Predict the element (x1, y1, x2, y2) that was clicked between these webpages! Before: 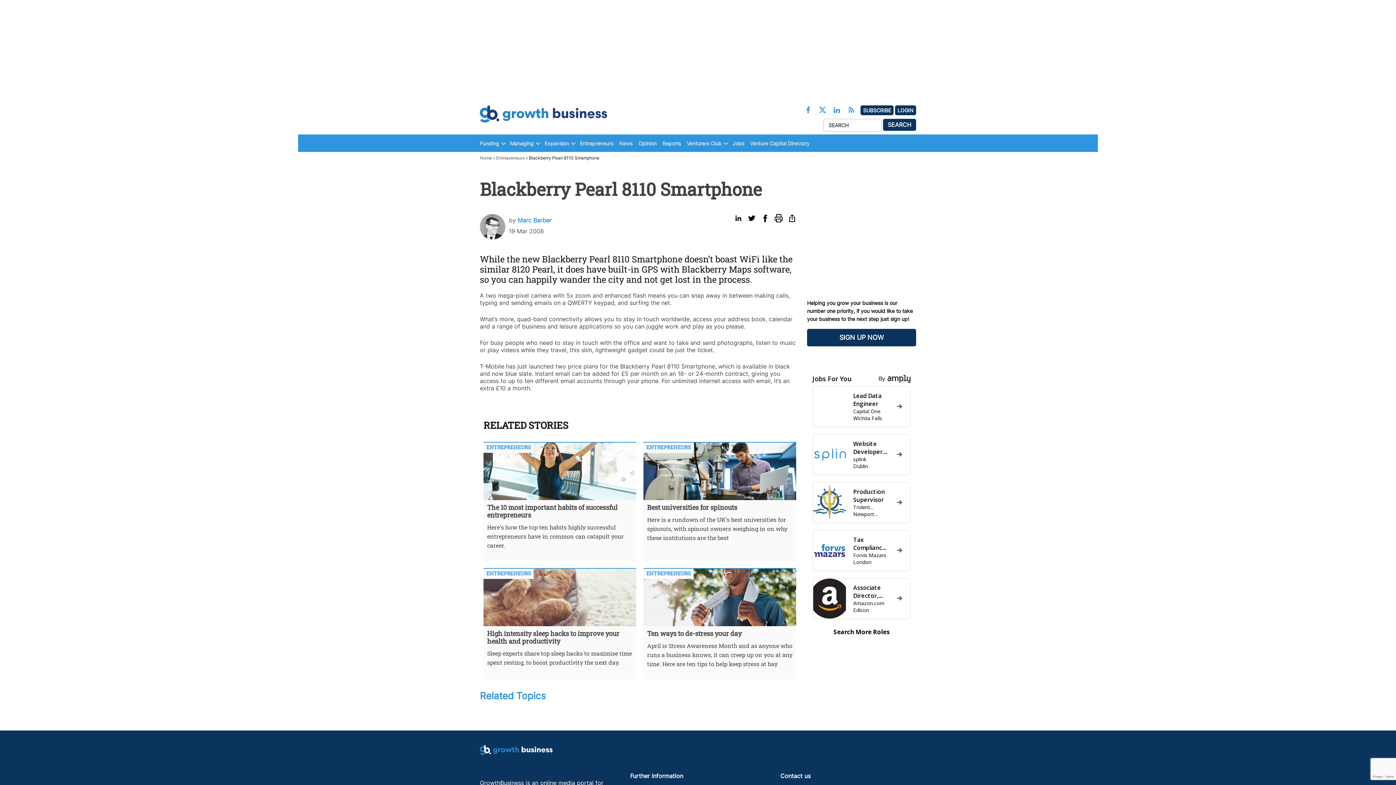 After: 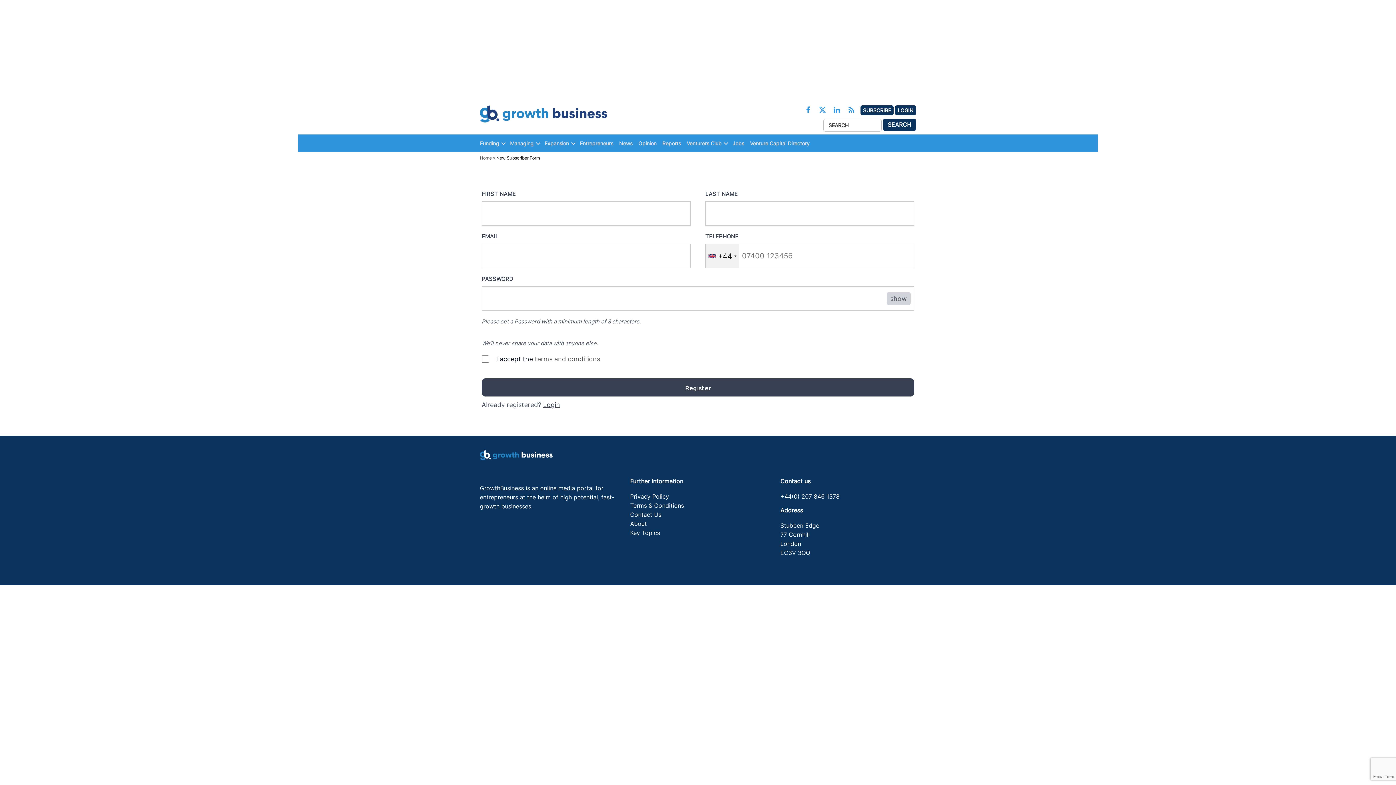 Action: label: SUBSCRIBE bbox: (861, 105, 893, 115)